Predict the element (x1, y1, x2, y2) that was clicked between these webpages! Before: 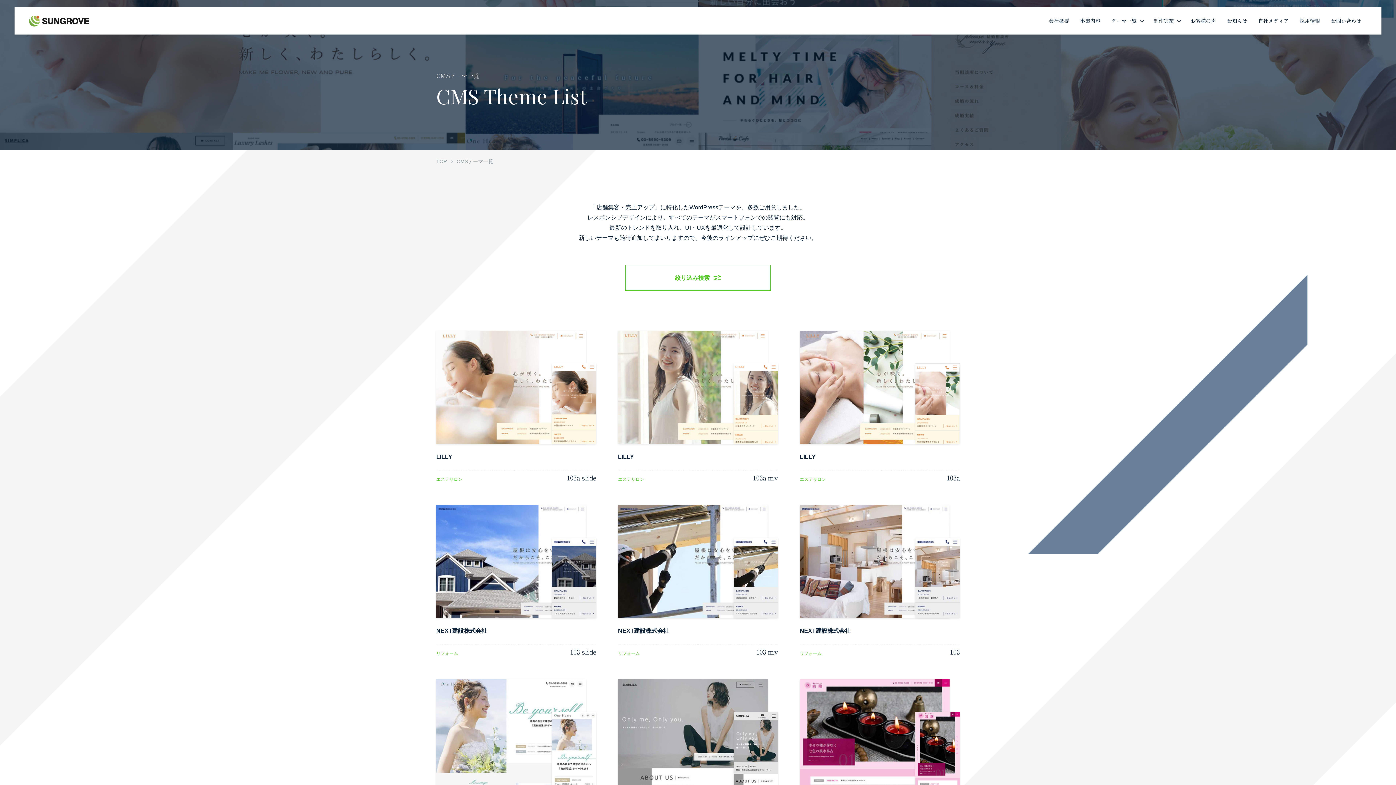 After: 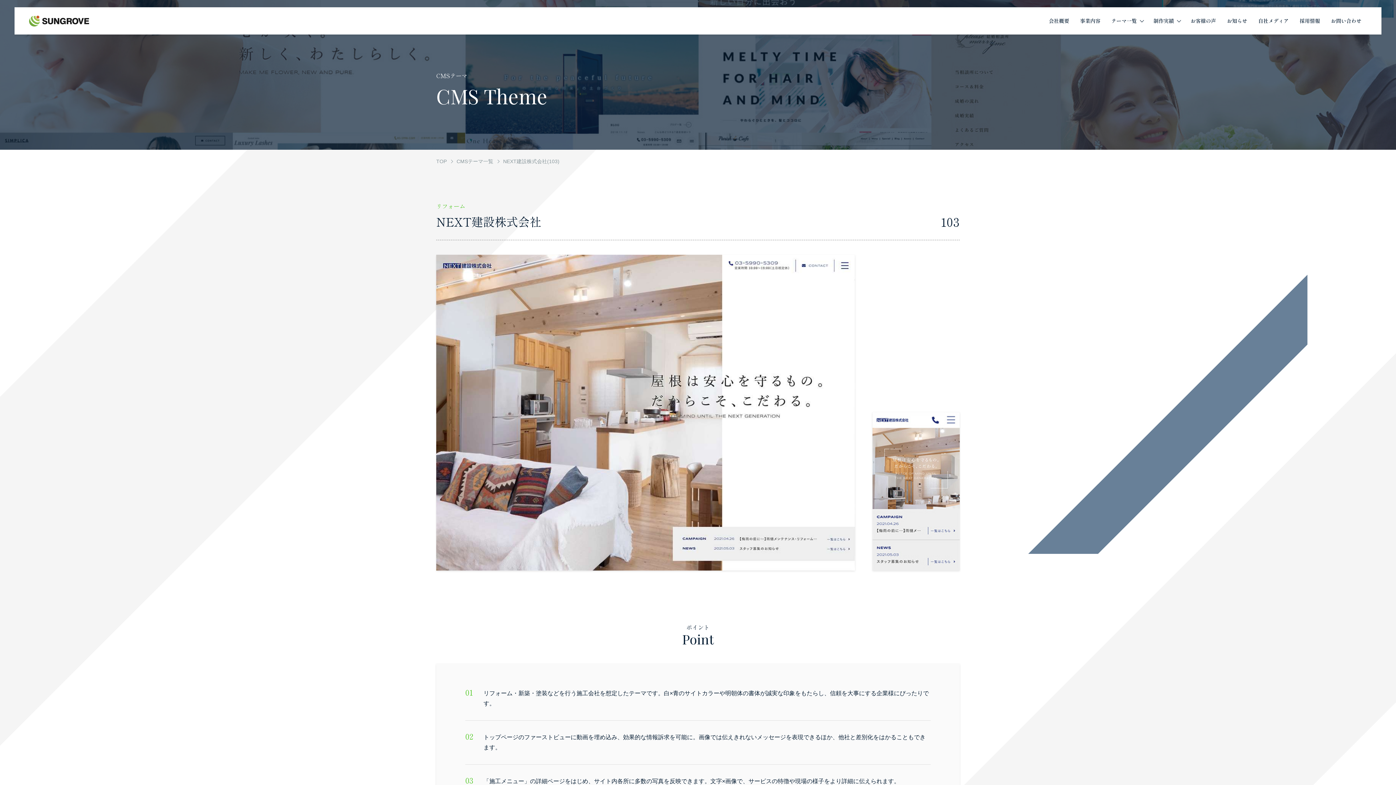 Action: label: NEXT建設株式会社
リフォーム
103 bbox: (799, 505, 959, 657)